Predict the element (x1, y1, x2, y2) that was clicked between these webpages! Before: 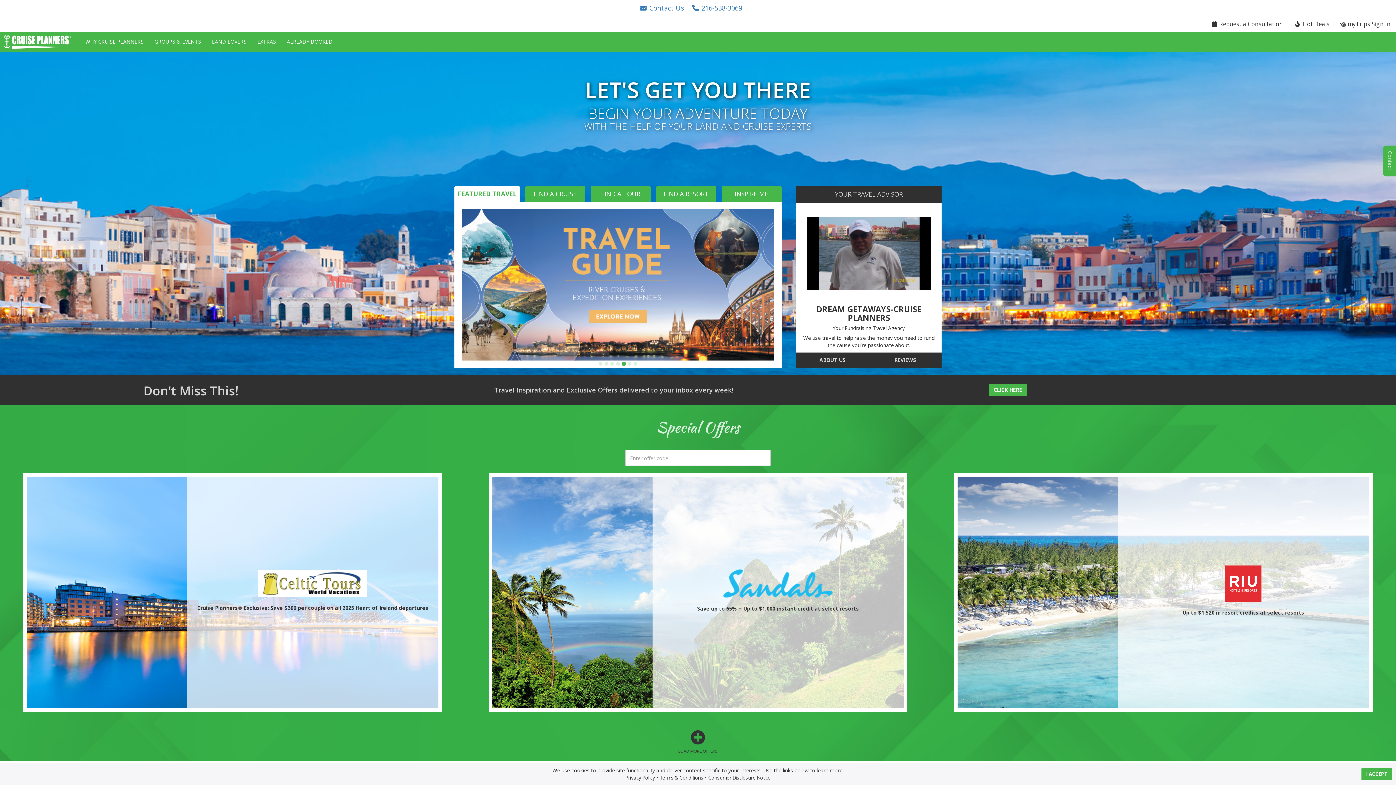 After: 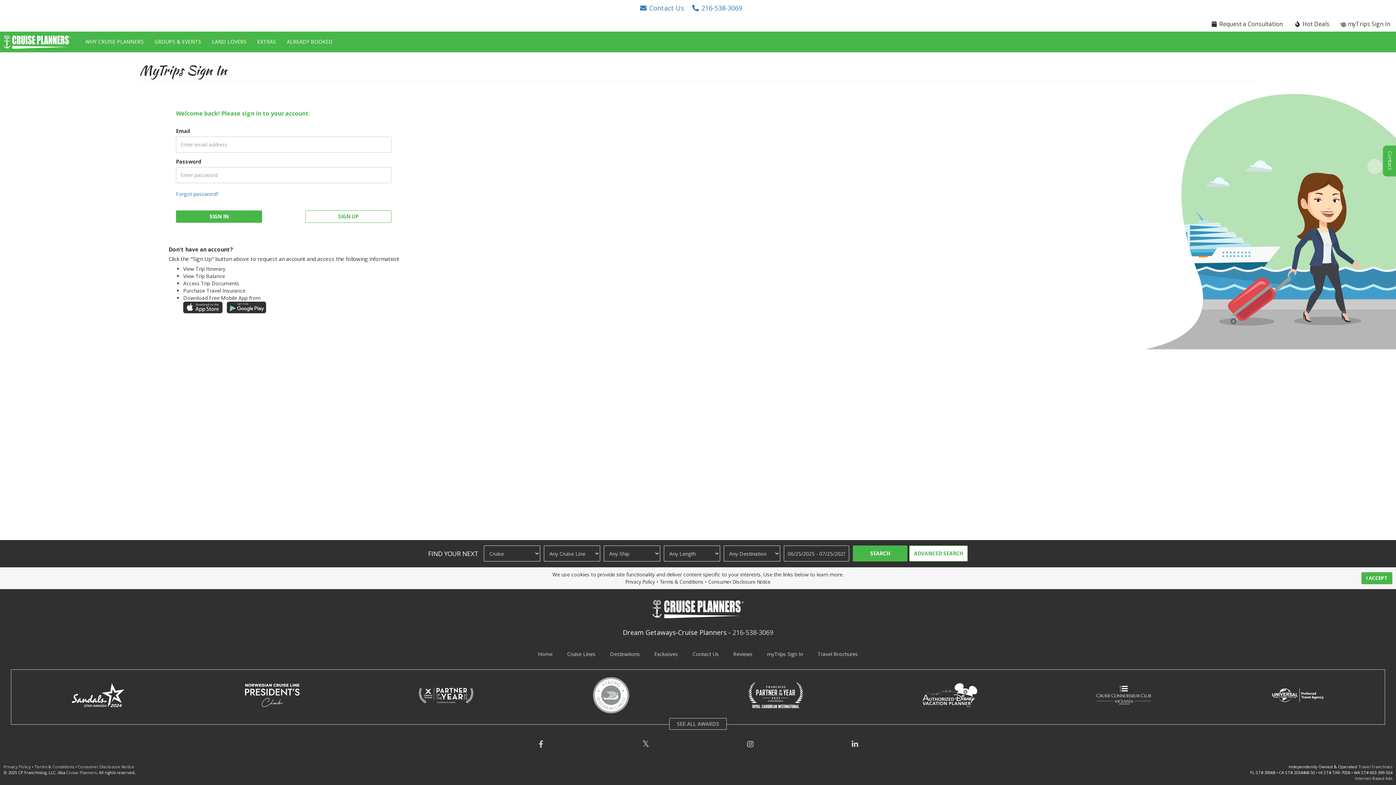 Action: label:  myTrips Sign In bbox: (1335, 16, 1396, 31)